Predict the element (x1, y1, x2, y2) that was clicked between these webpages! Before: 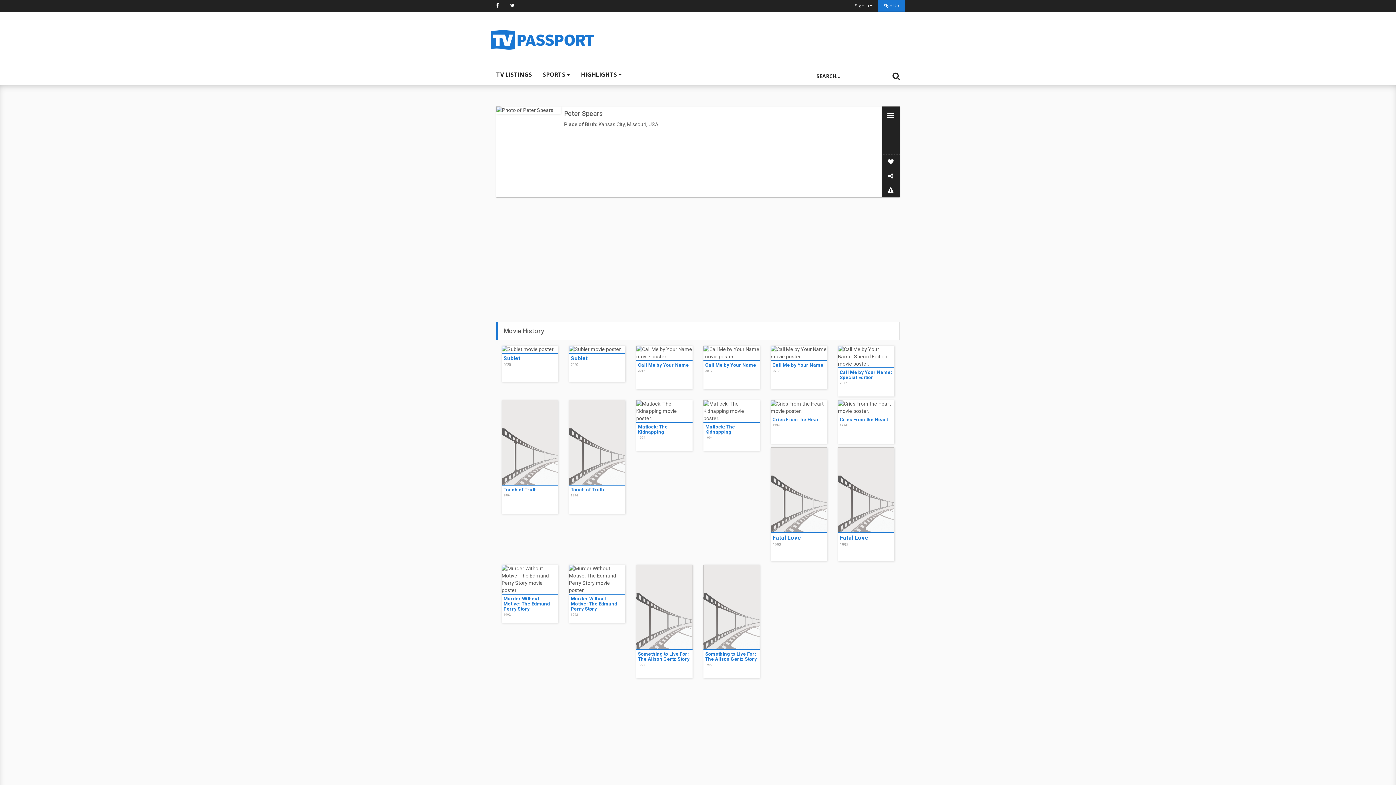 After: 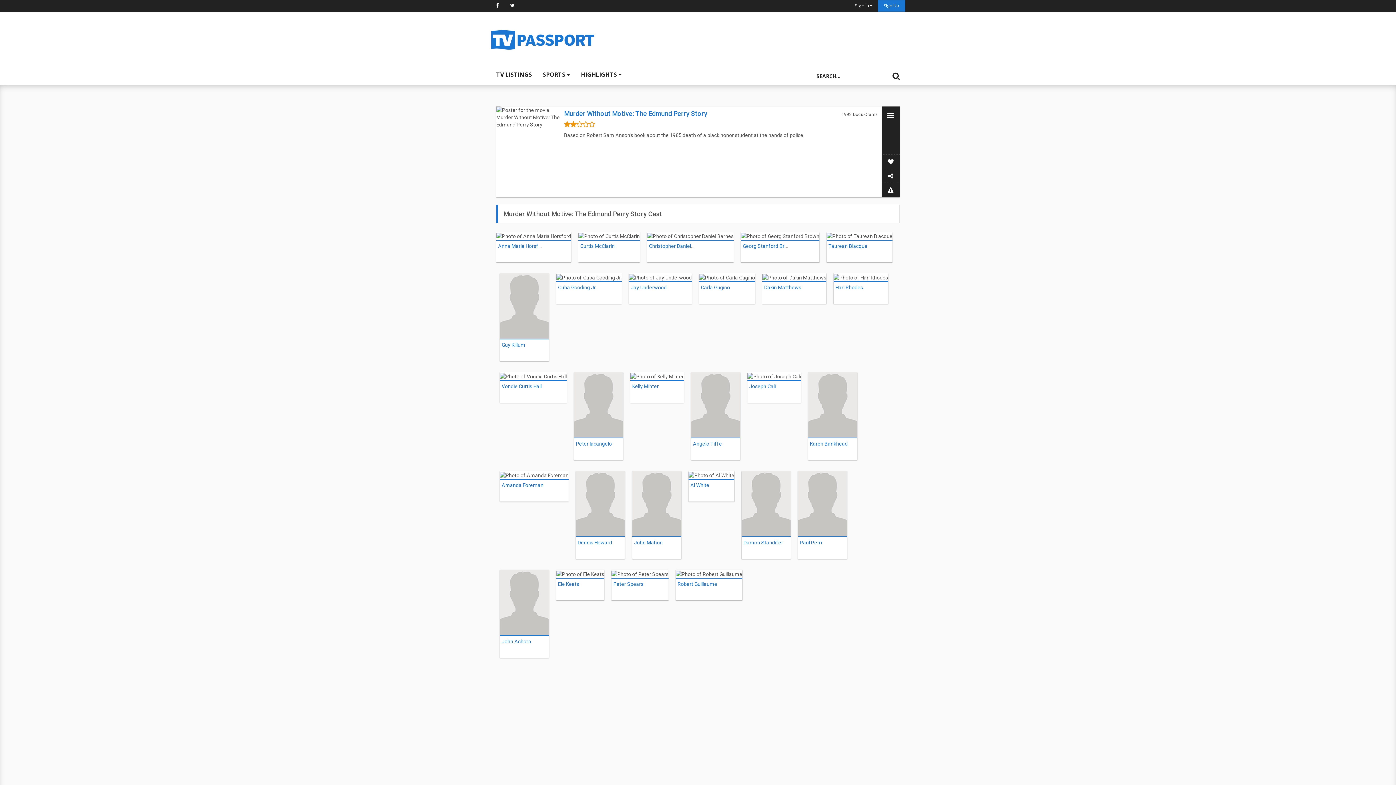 Action: label: Murder Without Motive: The Edmund Perry Story bbox: (570, 723, 617, 739)